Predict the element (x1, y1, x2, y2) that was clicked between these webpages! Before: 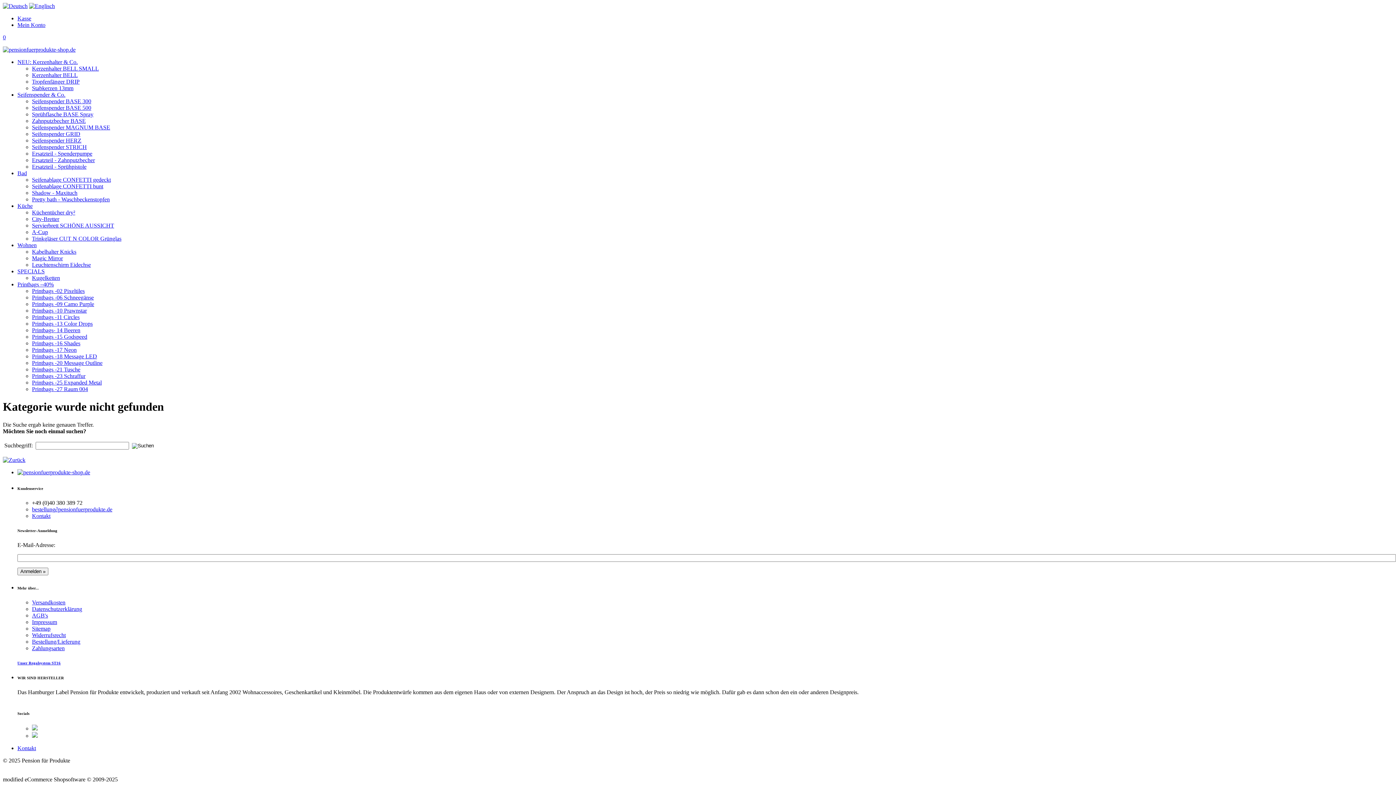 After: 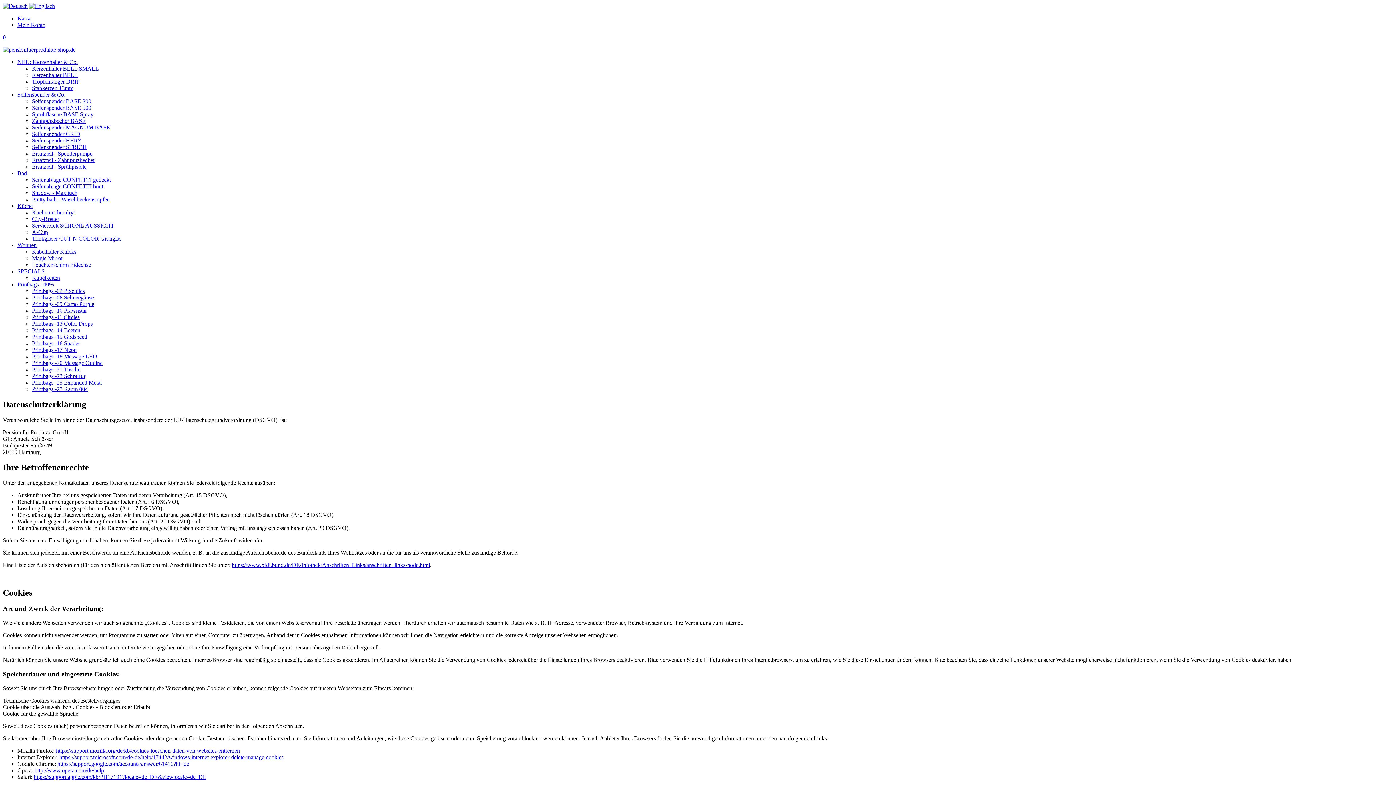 Action: label: Datenschutzerklärung bbox: (32, 606, 82, 612)